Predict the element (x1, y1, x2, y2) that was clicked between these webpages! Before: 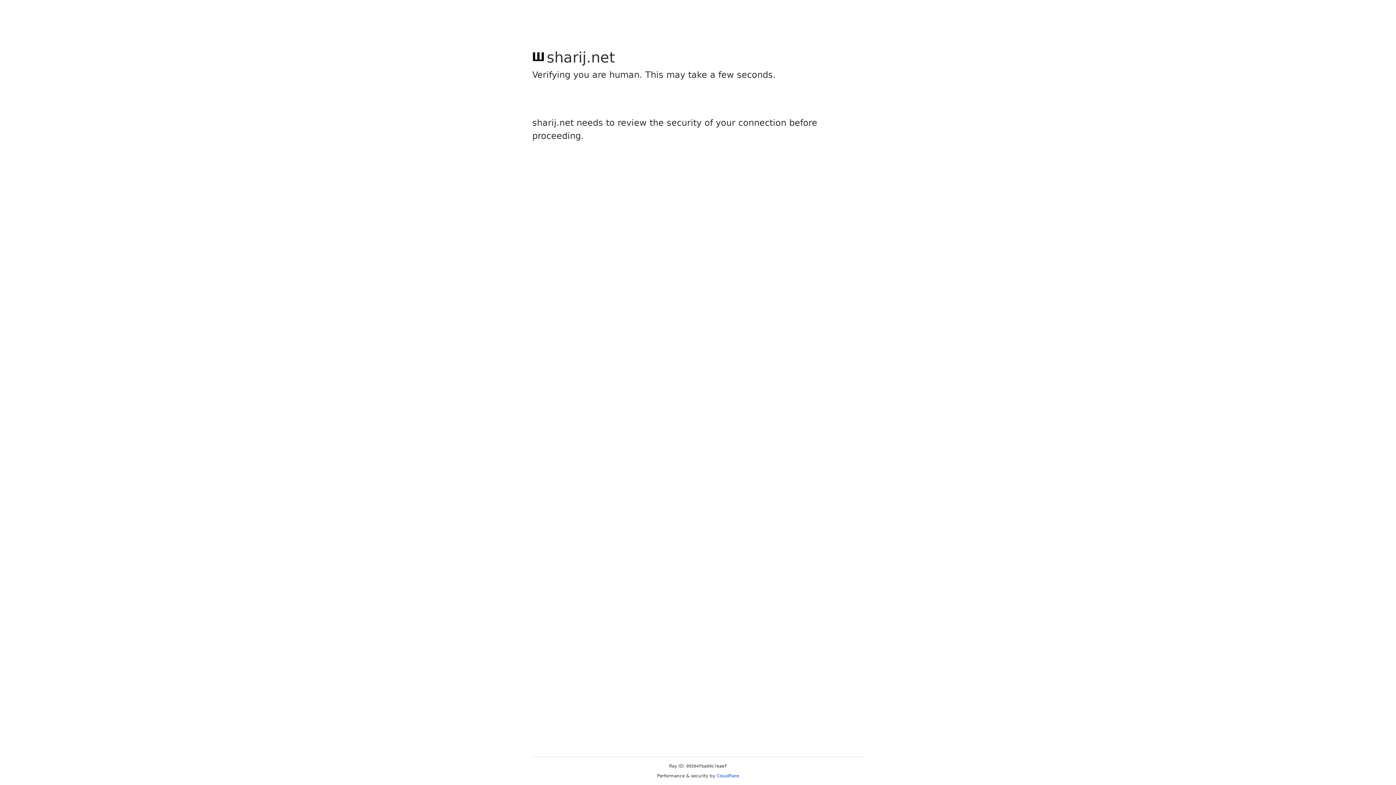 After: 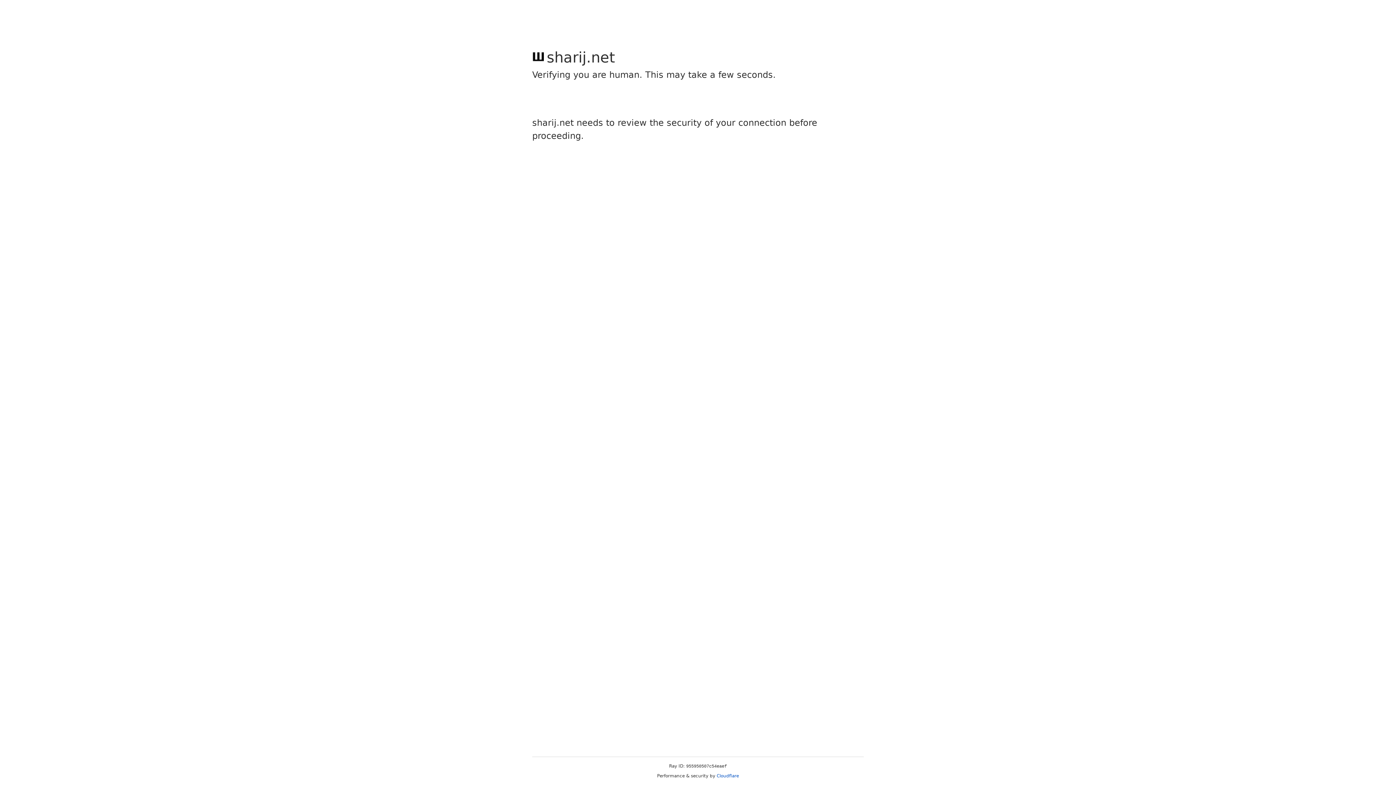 Action: bbox: (716, 773, 739, 778) label: Cloudflare